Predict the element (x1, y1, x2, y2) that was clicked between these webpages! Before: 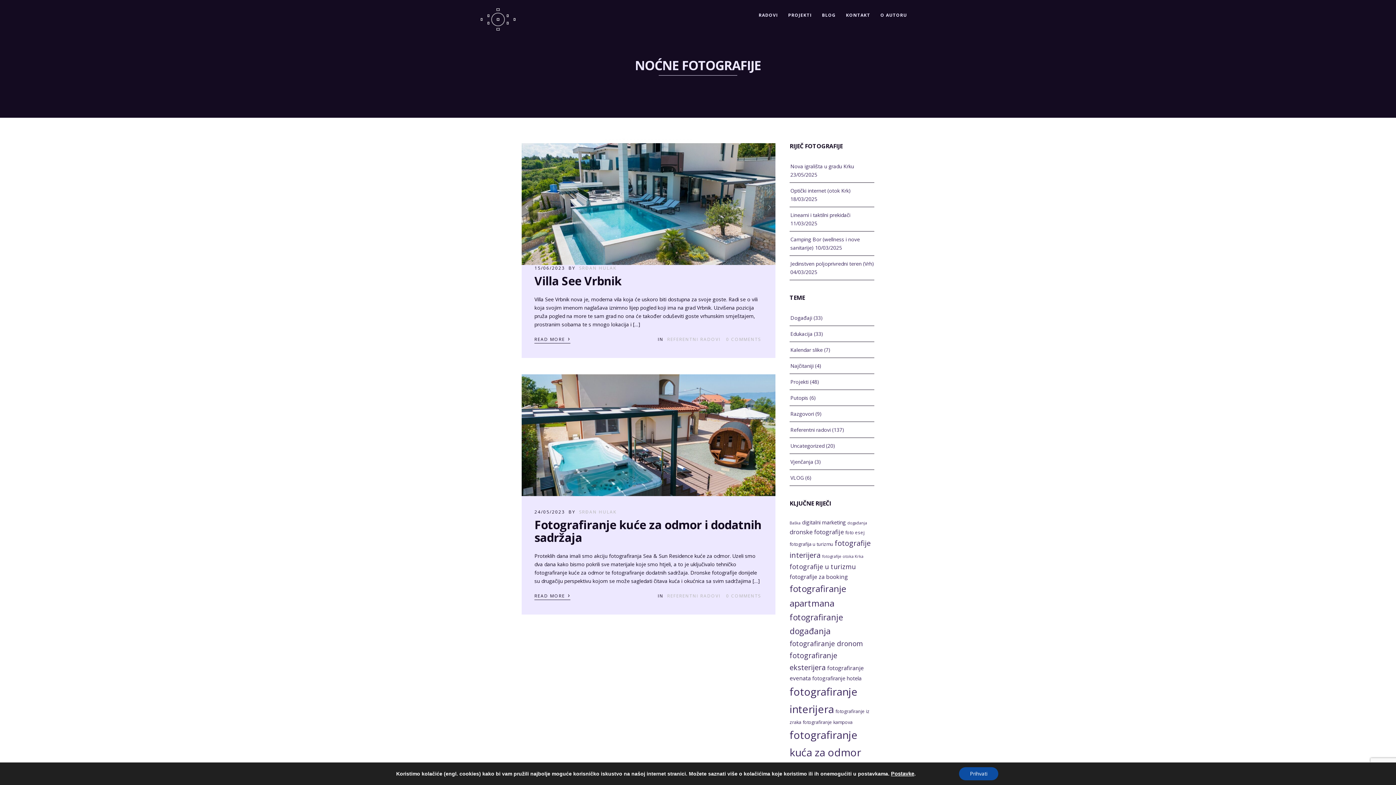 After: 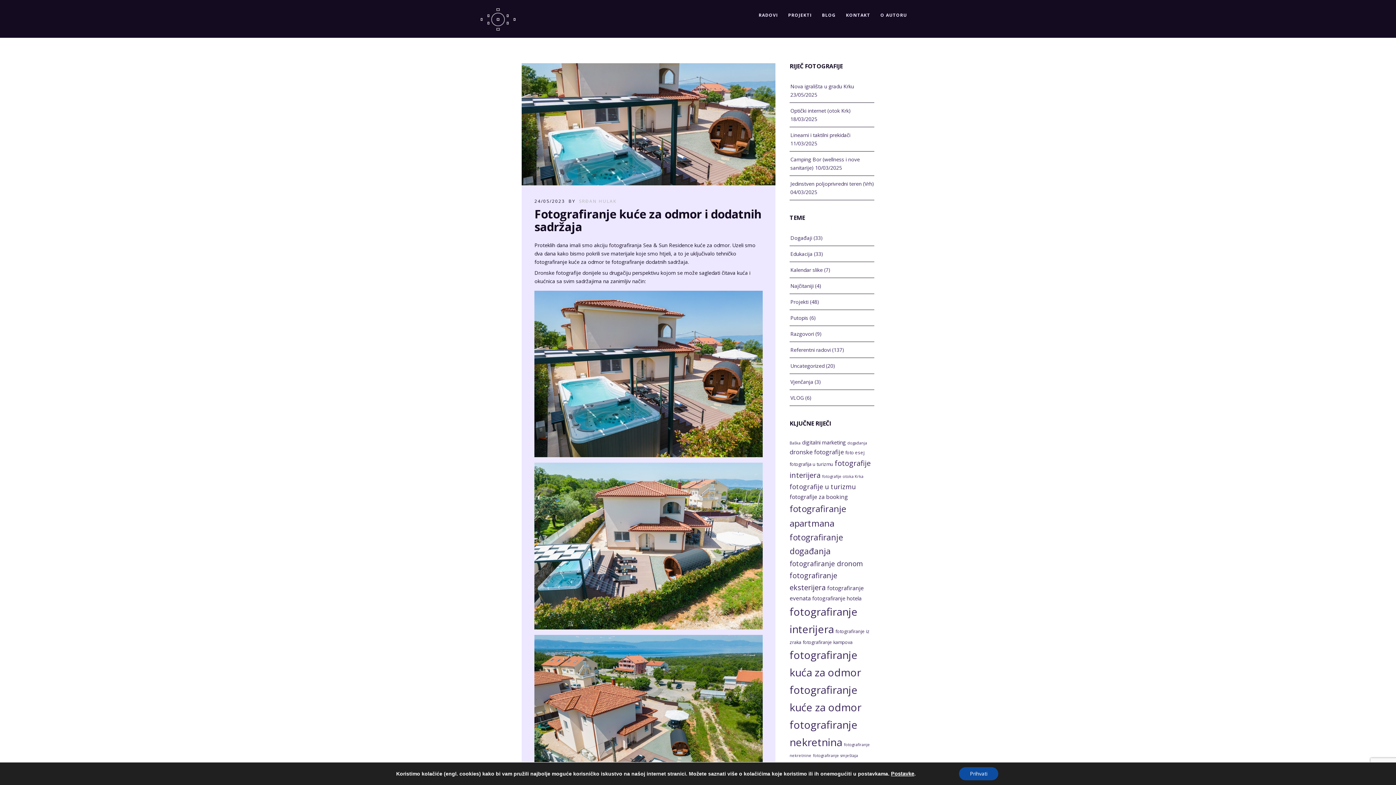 Action: label: READ MORE › bbox: (534, 591, 570, 600)